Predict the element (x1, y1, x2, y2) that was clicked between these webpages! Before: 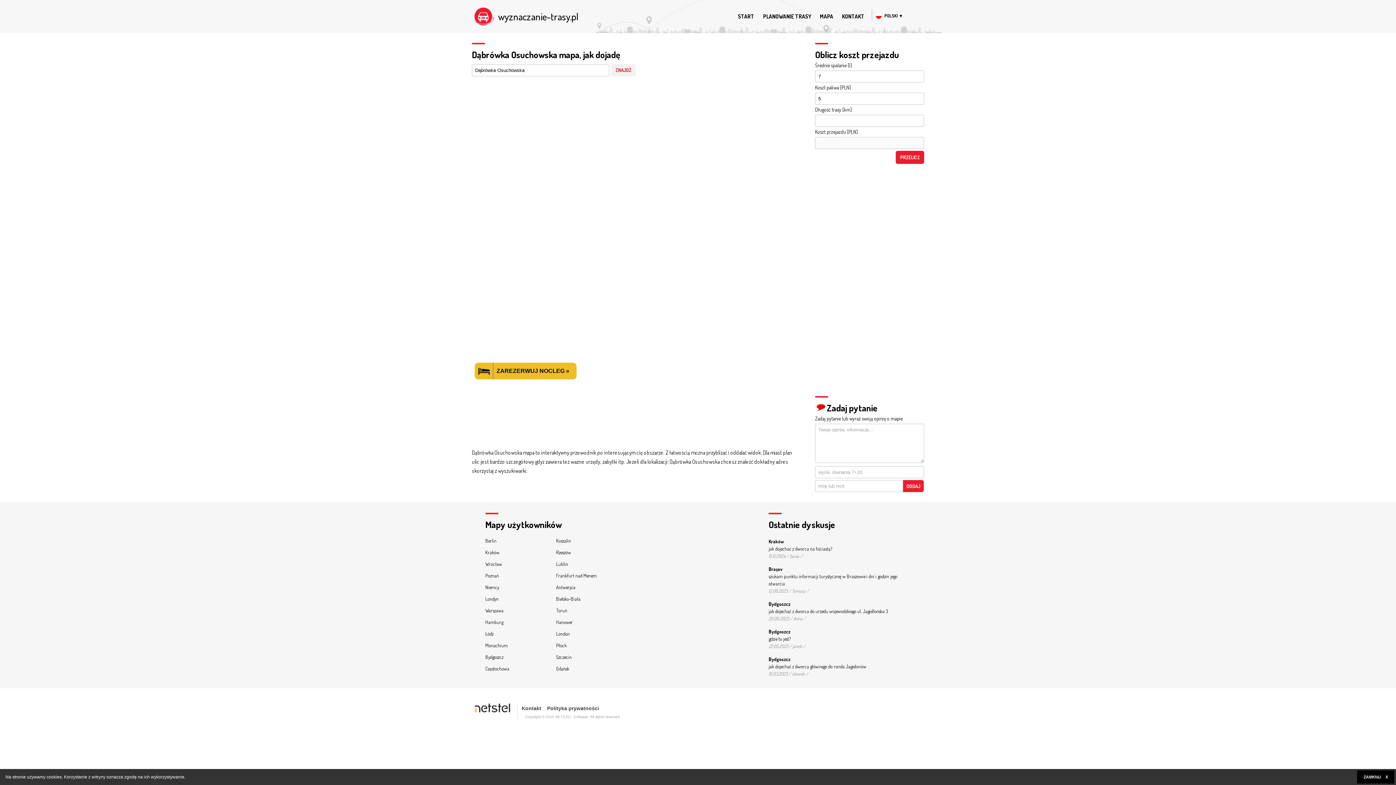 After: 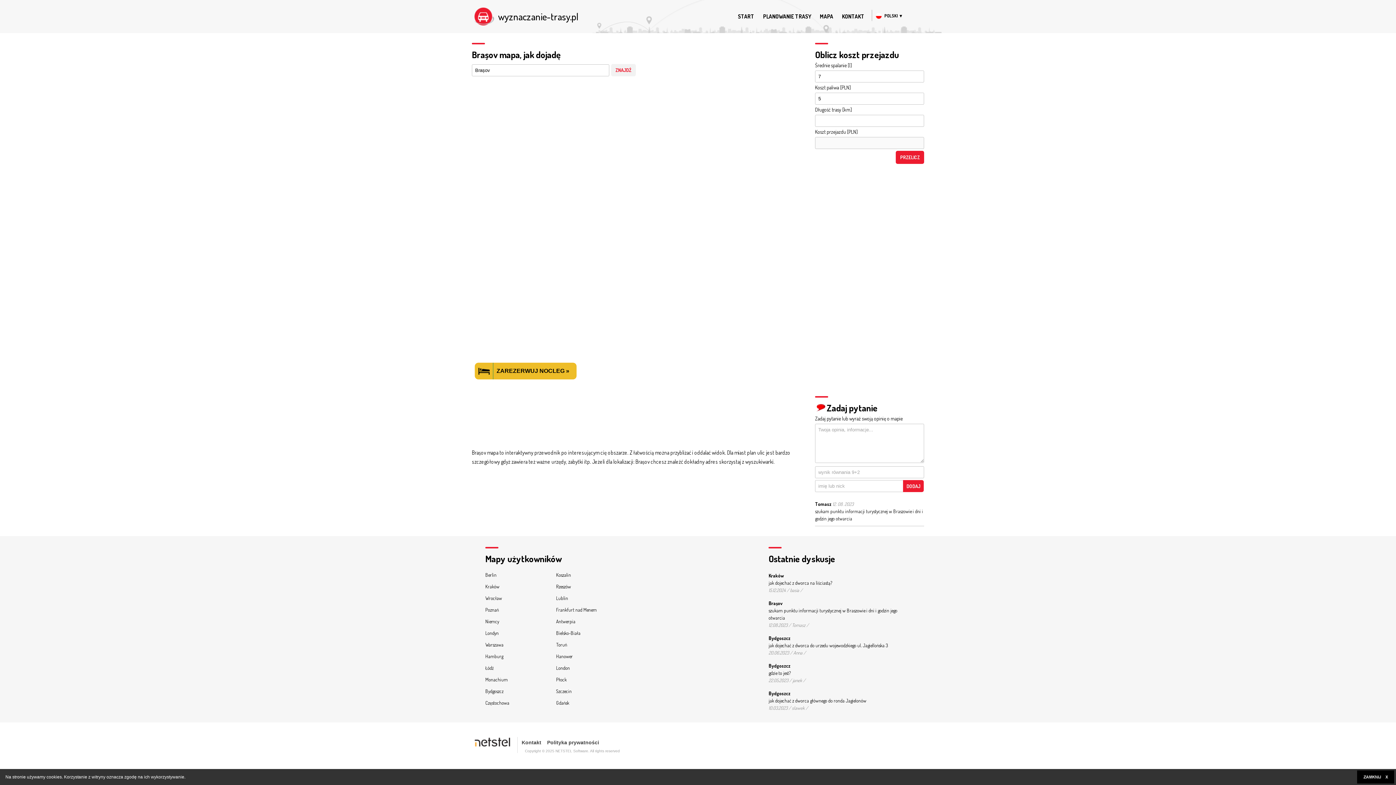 Action: bbox: (768, 565, 910, 594) label: Brașov
szukam punktu informacji turystycznej w Braszowie i dni i godzin jego otwarcia
12.08.2023 / Tomasz /